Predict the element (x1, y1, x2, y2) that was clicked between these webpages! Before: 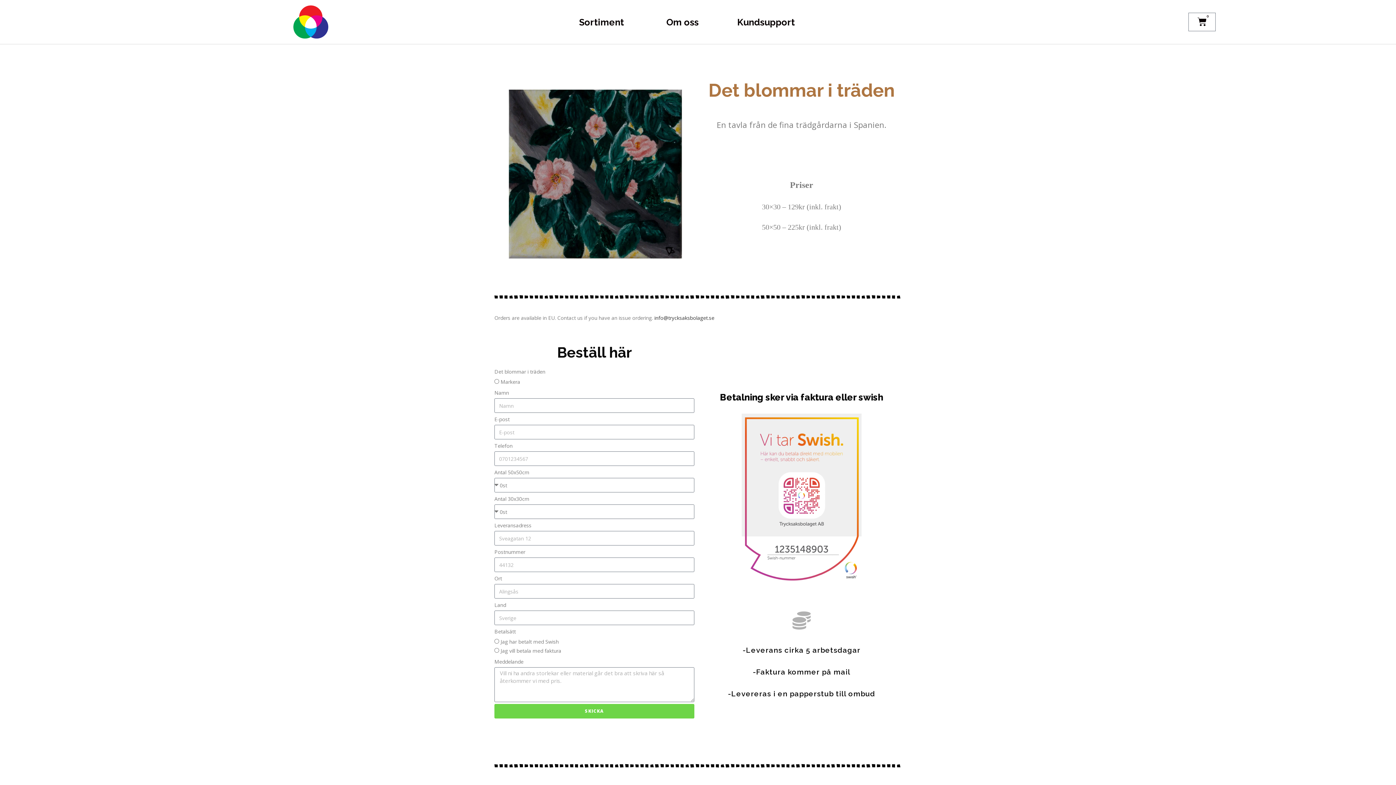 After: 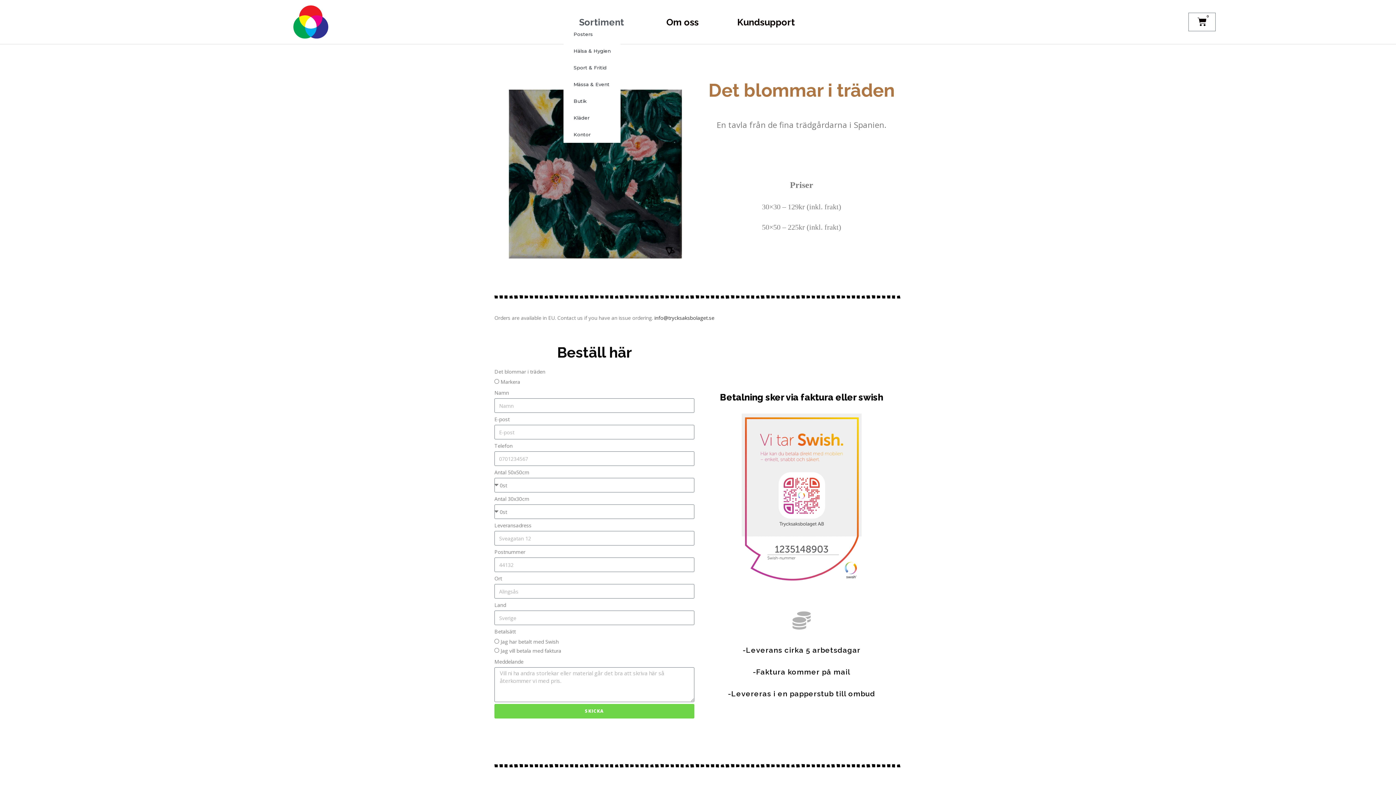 Action: bbox: (563, 18, 643, 25) label: Sortiment